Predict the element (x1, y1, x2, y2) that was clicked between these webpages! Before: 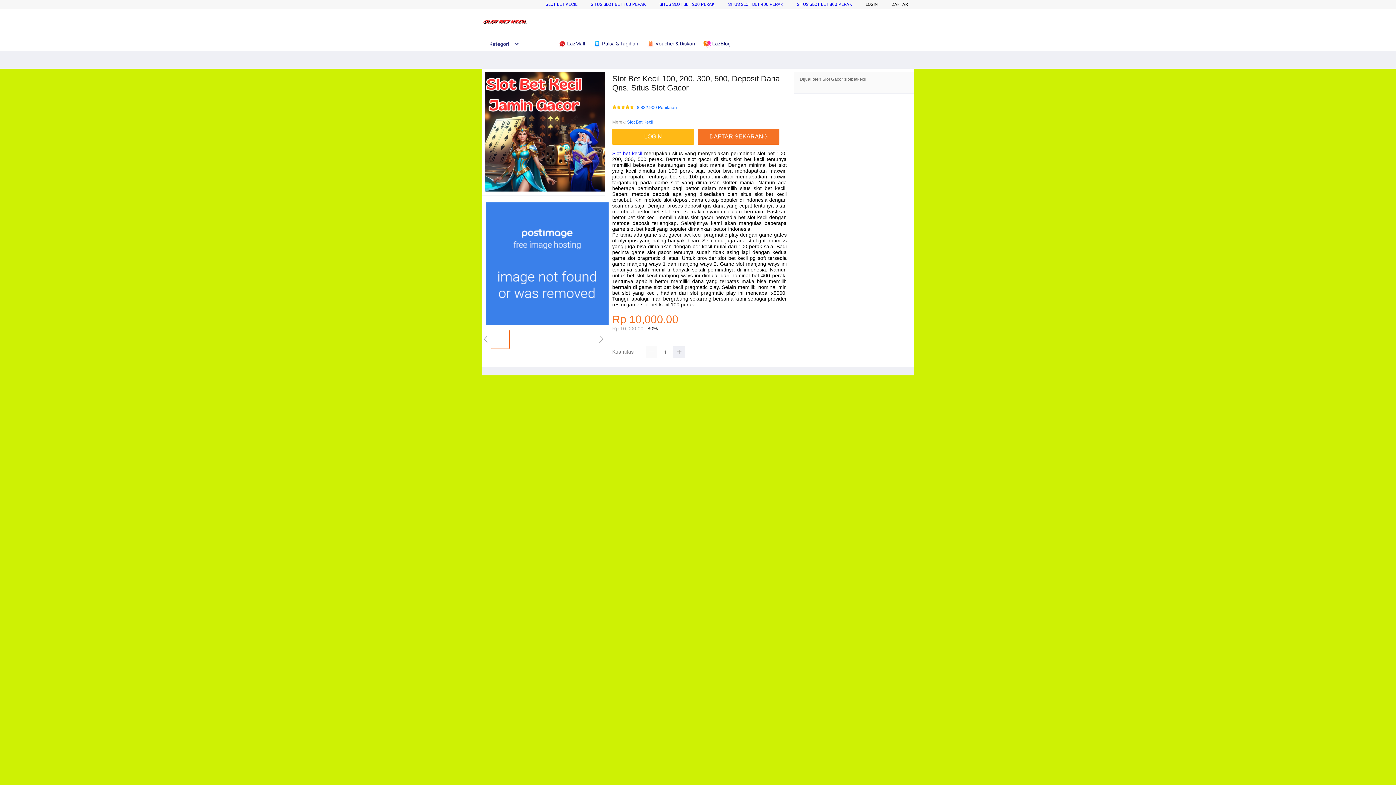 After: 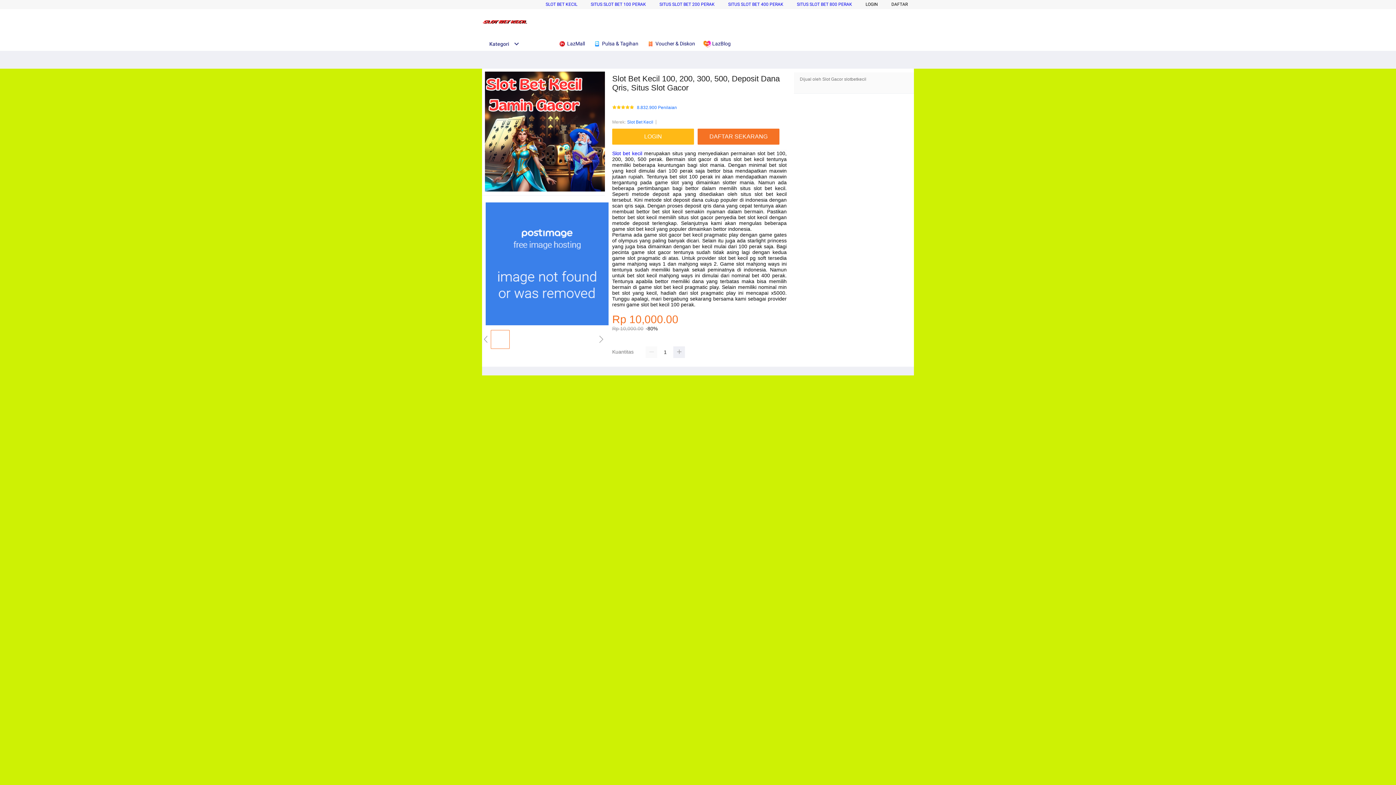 Action: label: SLOT BET KECIL bbox: (545, 1, 577, 6)